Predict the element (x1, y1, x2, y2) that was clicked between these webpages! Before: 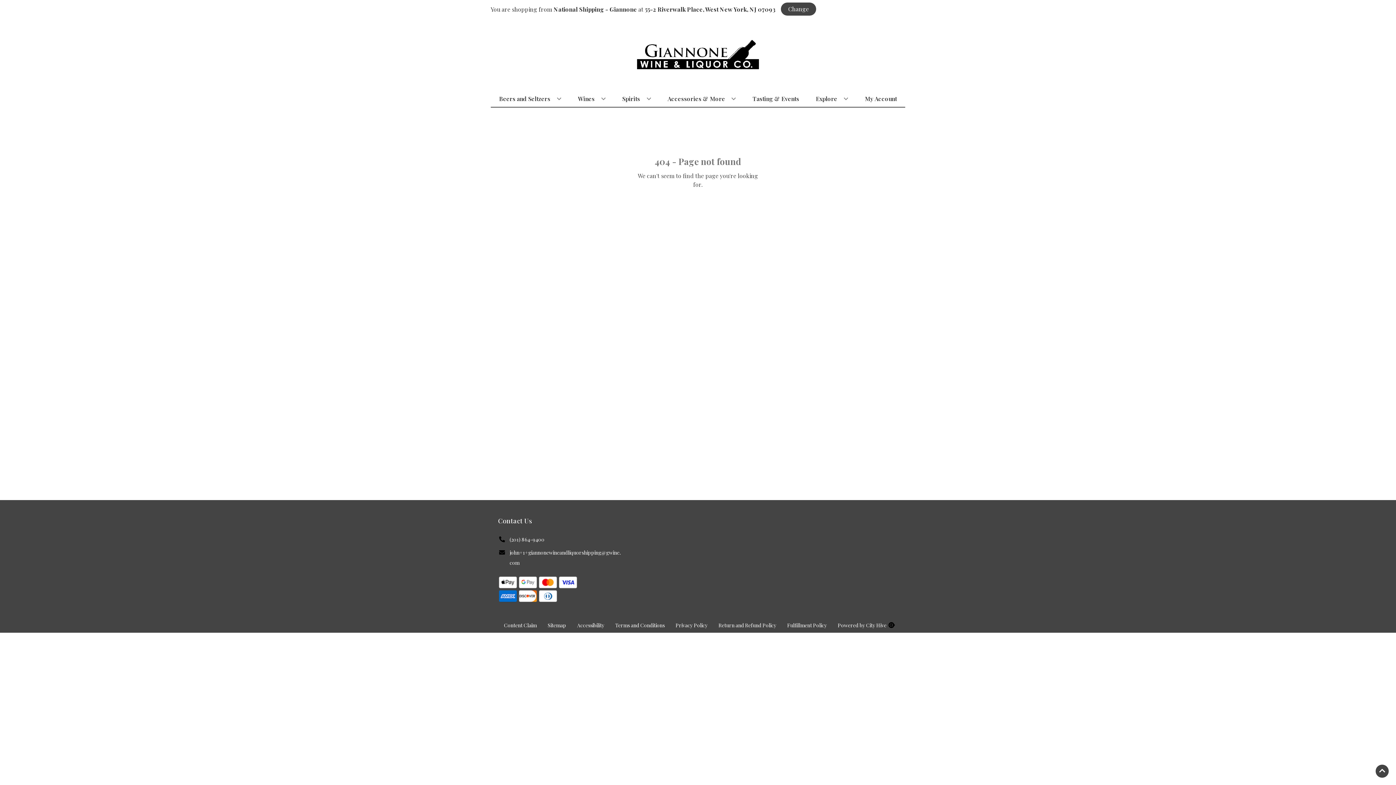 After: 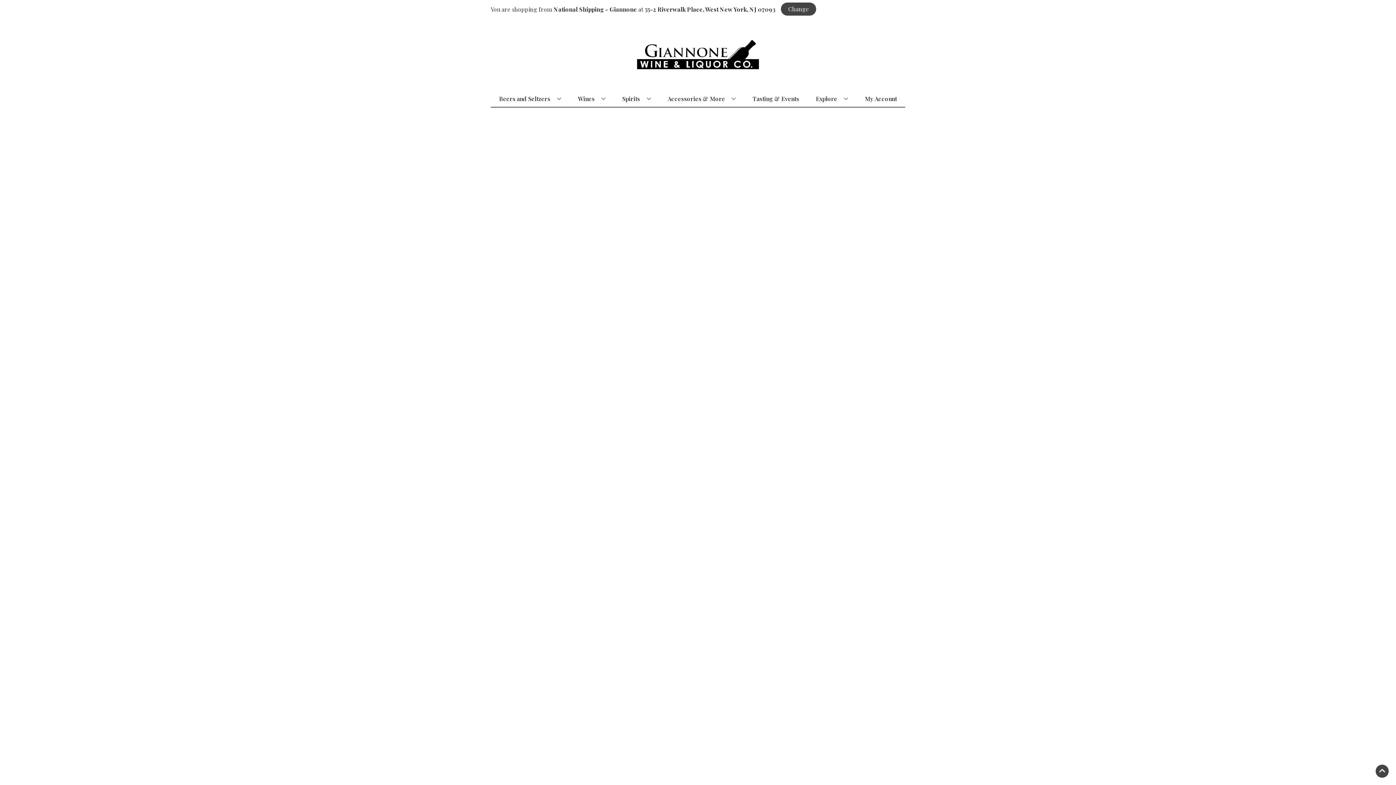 Action: label: Accessories & More bbox: (664, 90, 739, 106)